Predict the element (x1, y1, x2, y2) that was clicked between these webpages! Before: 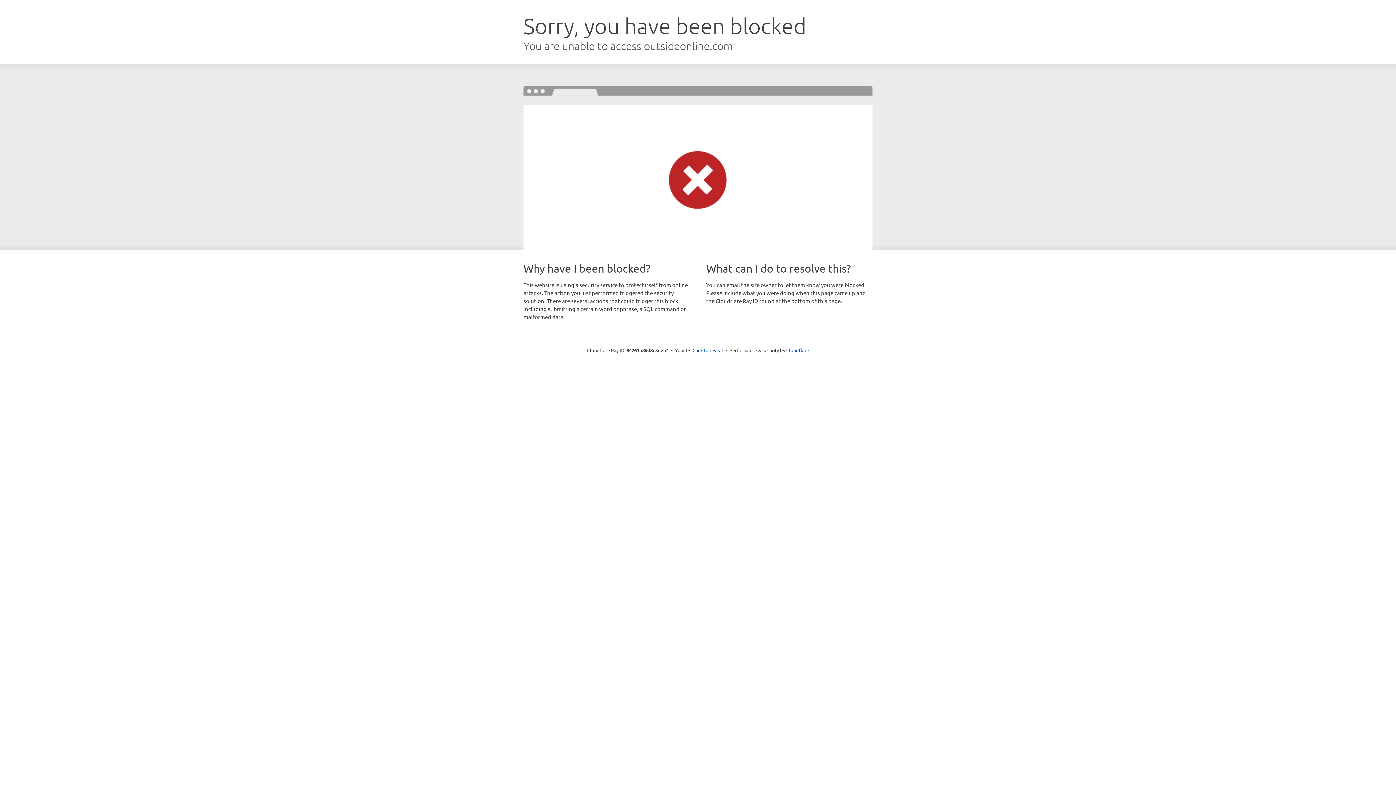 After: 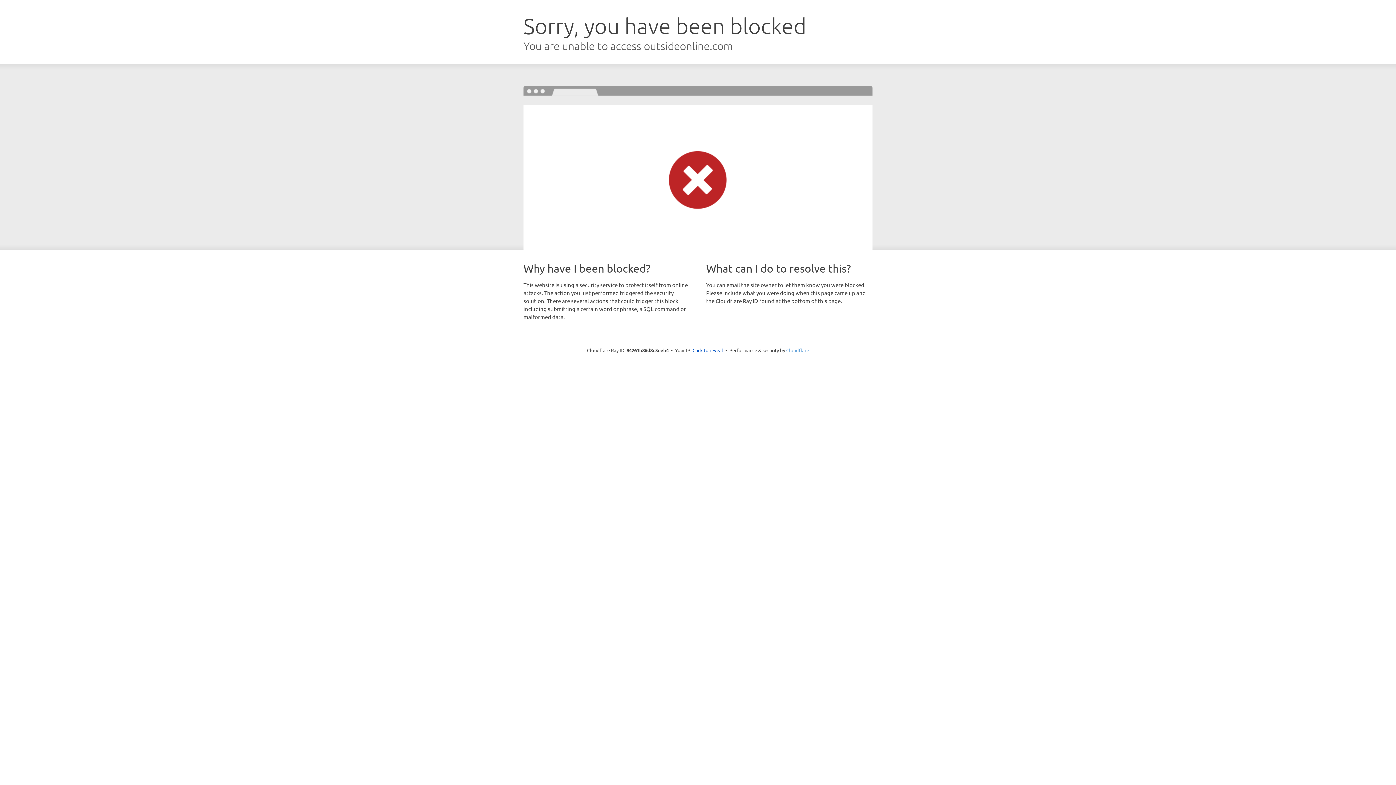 Action: bbox: (786, 347, 809, 353) label: Cloudflare